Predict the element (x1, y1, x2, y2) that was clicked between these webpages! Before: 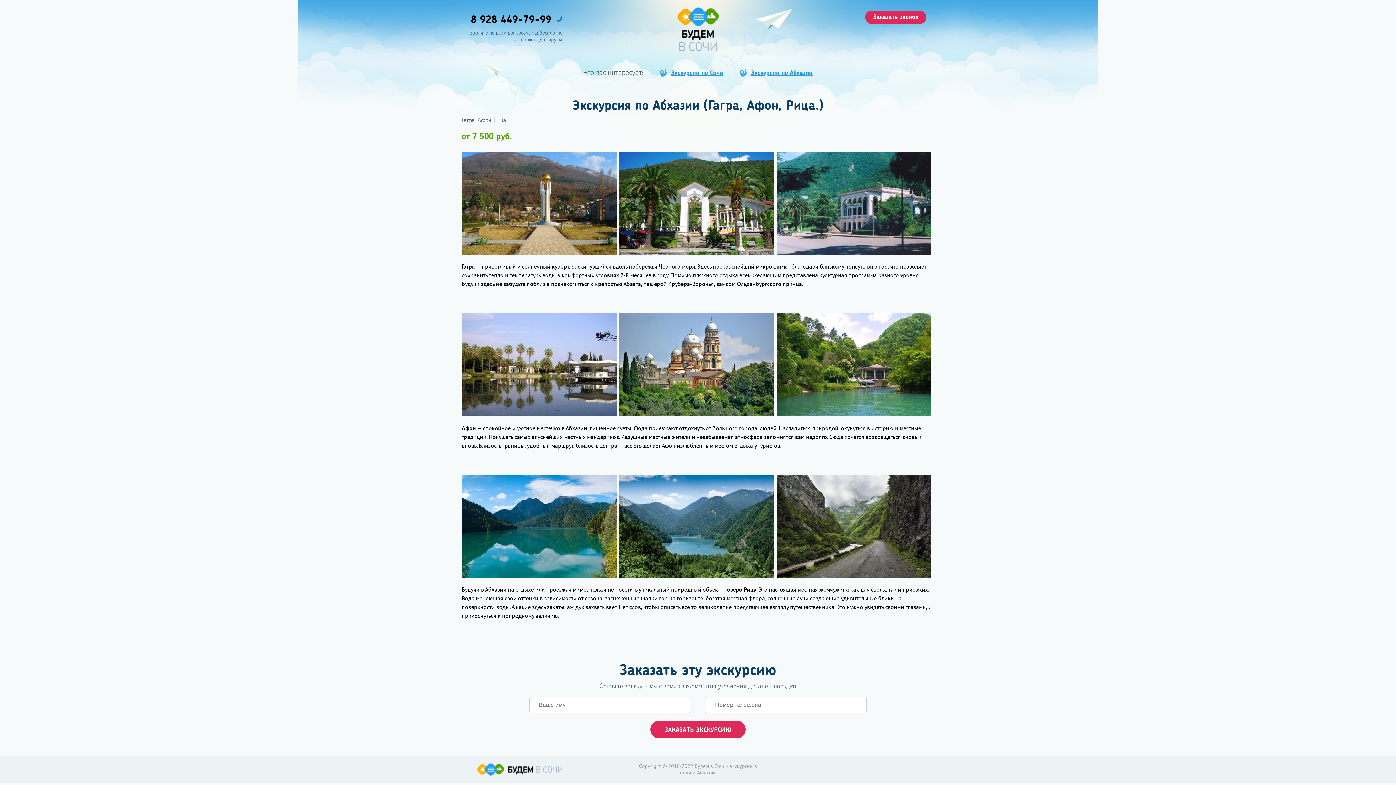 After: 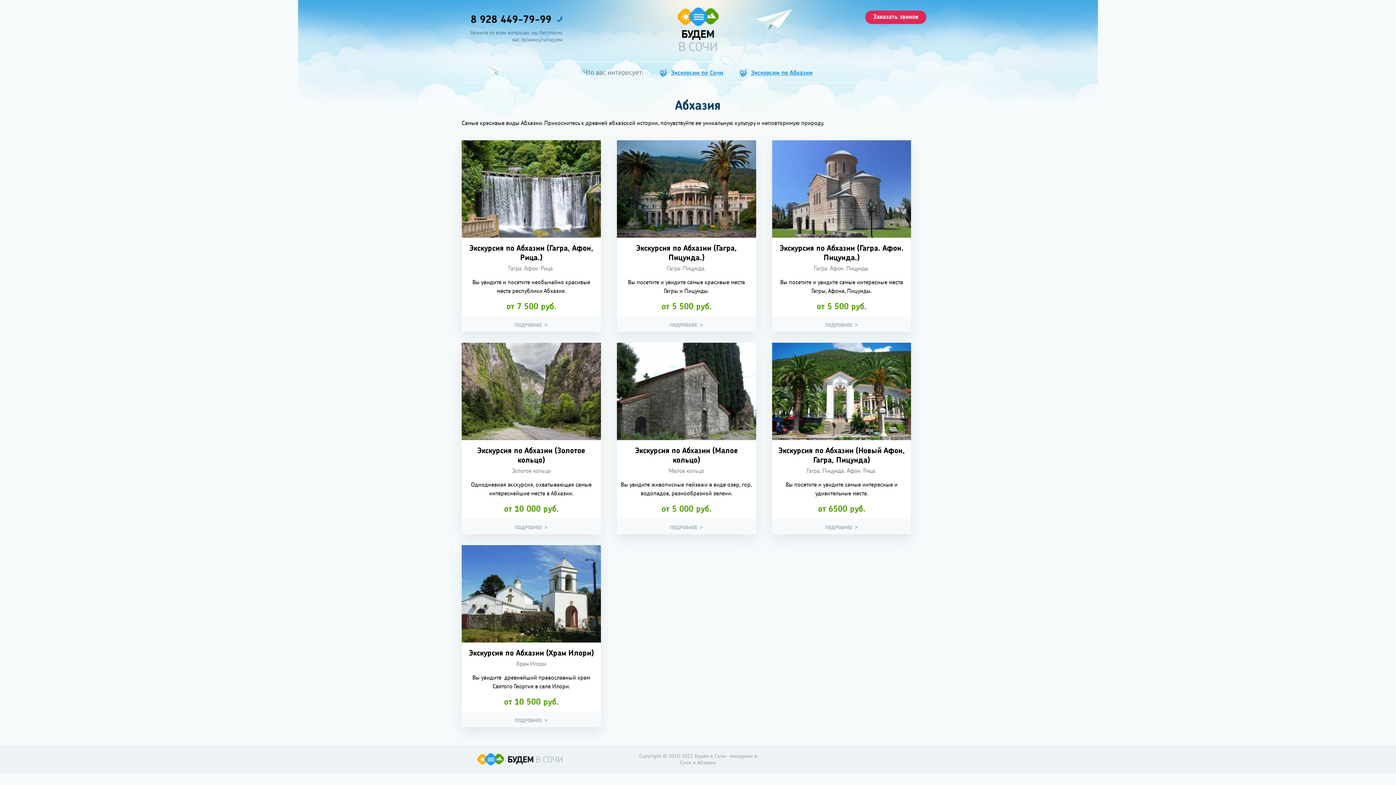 Action: label: Экскурсии по Абхазии bbox: (739, 68, 812, 77)